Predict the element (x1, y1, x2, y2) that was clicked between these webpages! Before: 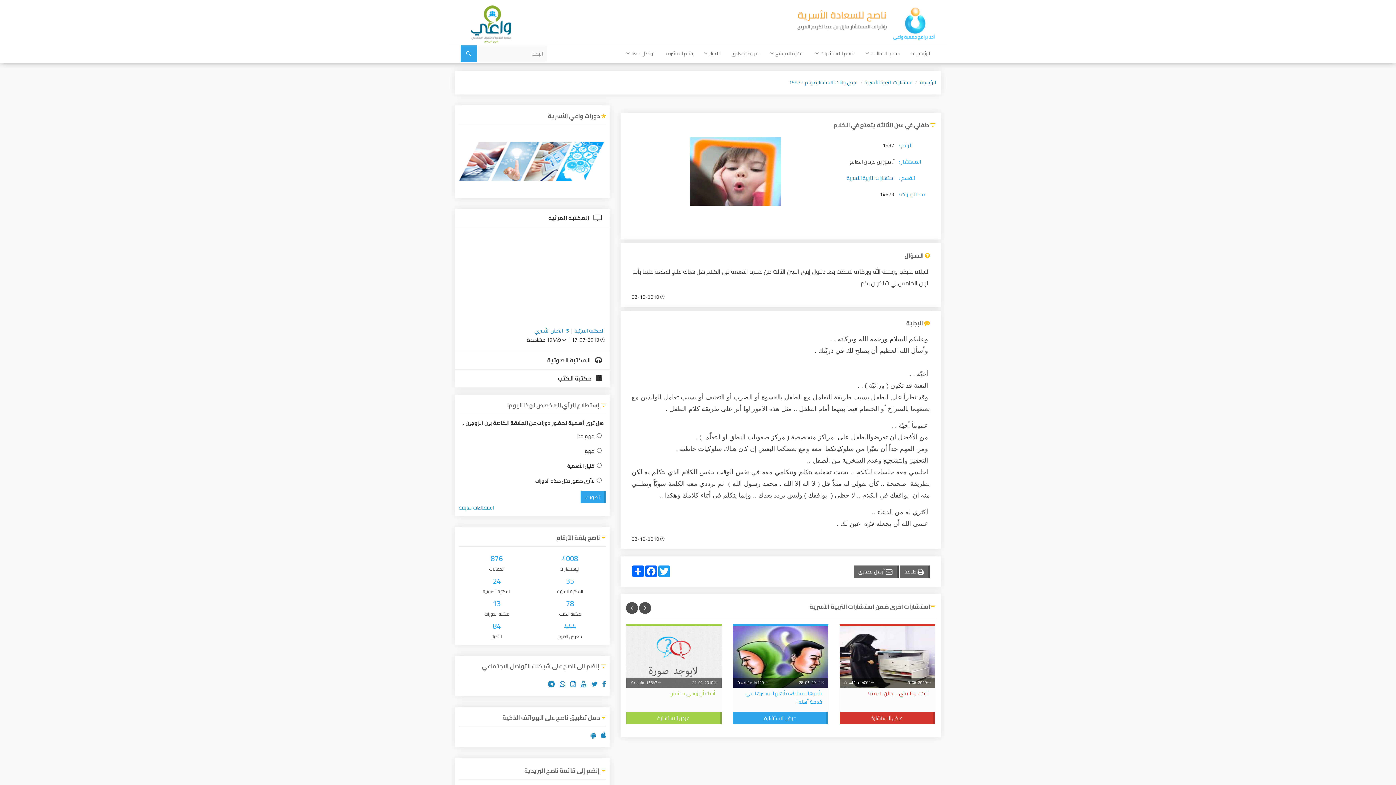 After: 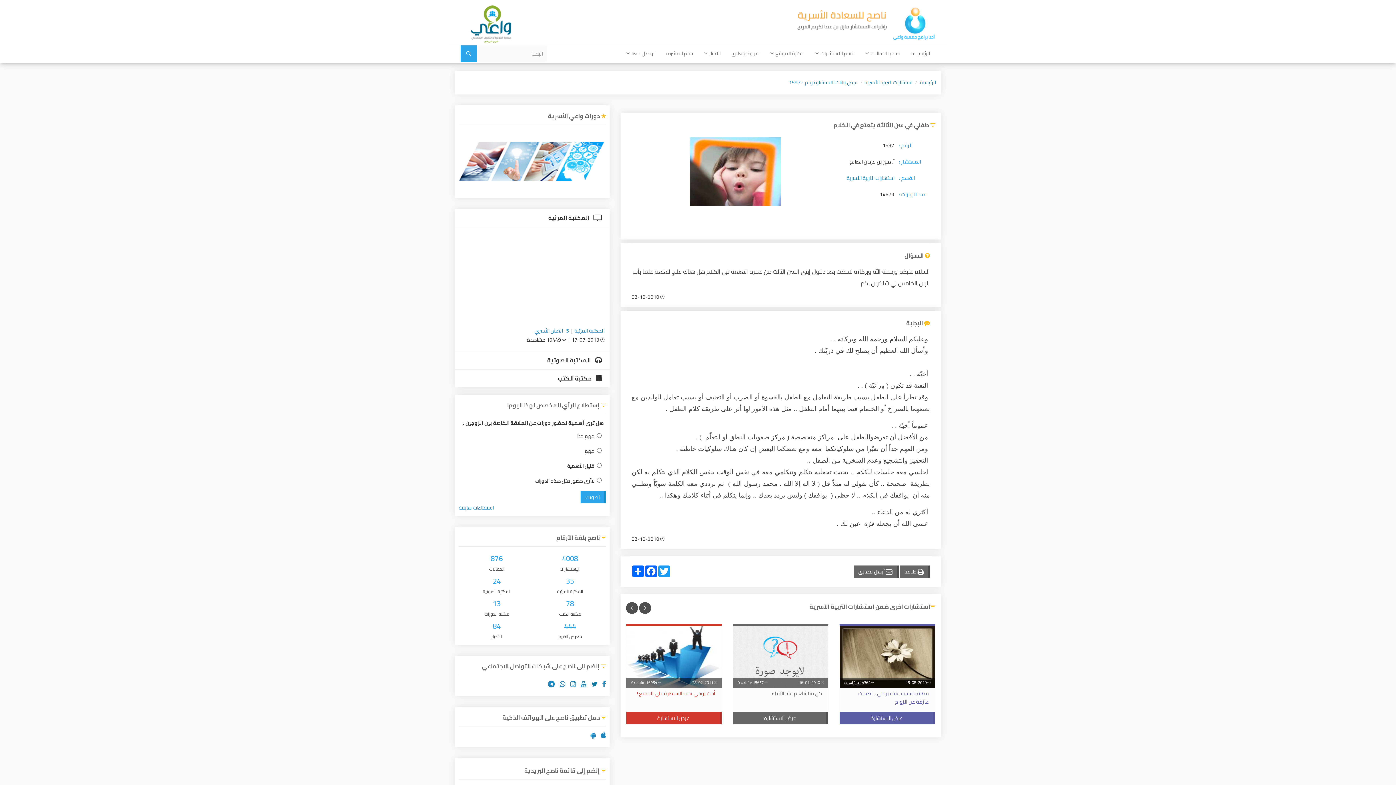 Action: bbox: (591, 679, 597, 689)